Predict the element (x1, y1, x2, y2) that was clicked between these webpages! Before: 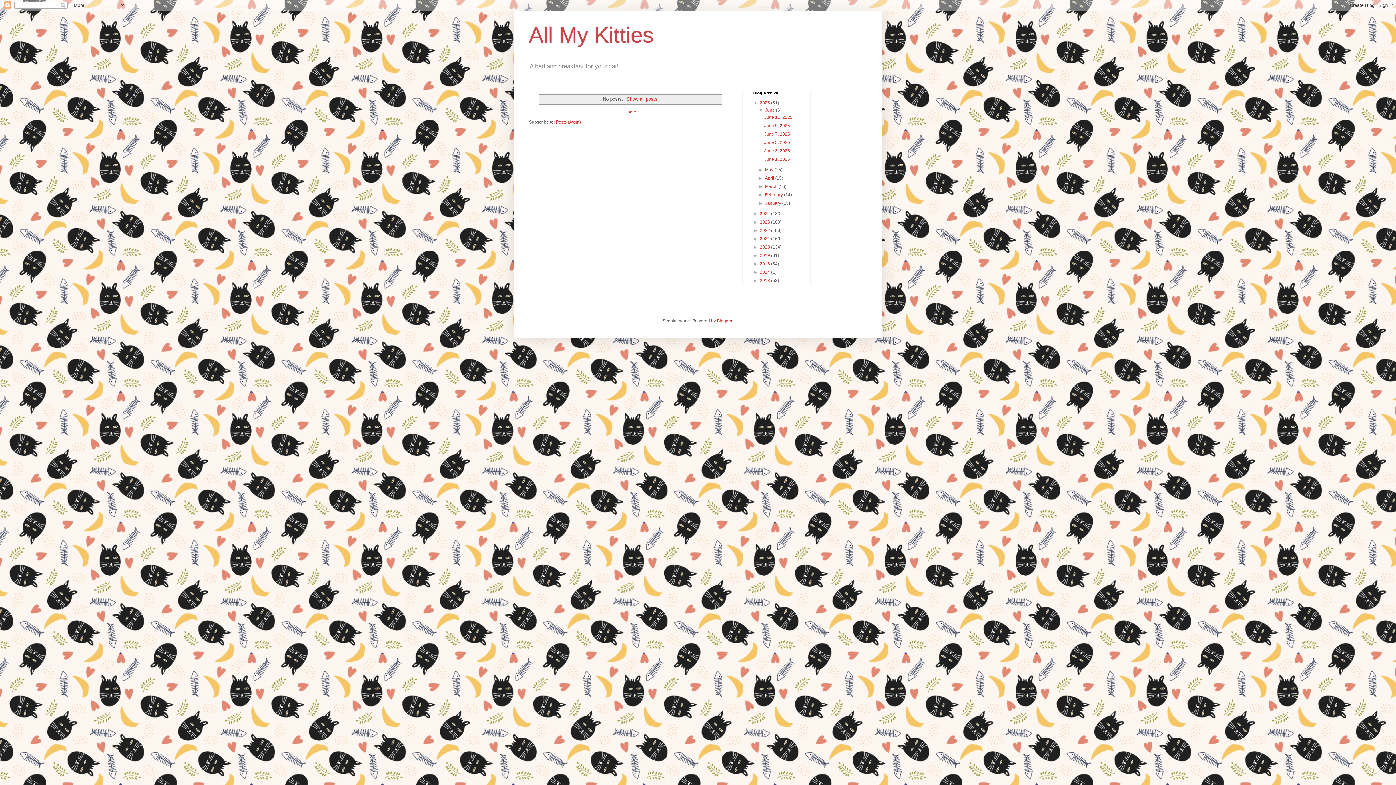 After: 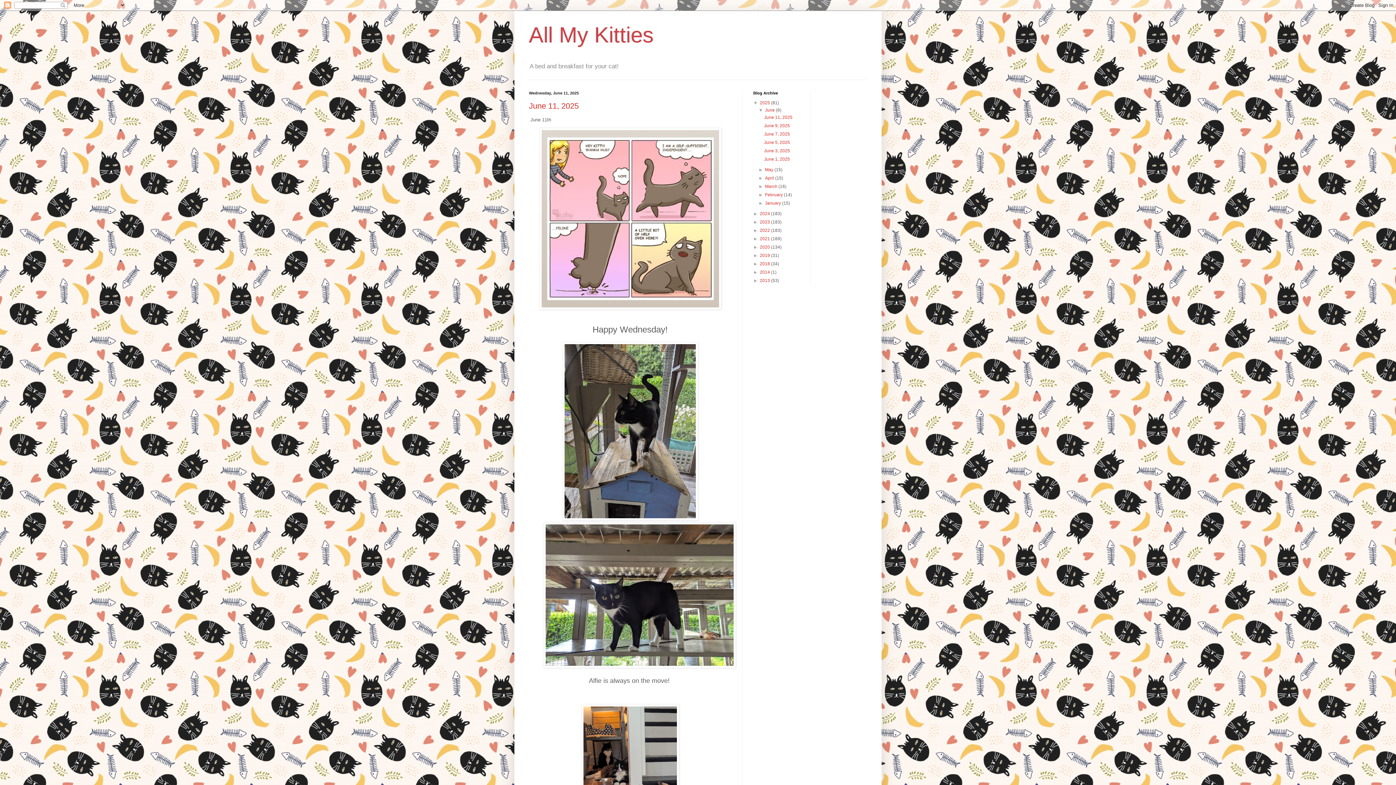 Action: bbox: (765, 107, 776, 112) label: June 